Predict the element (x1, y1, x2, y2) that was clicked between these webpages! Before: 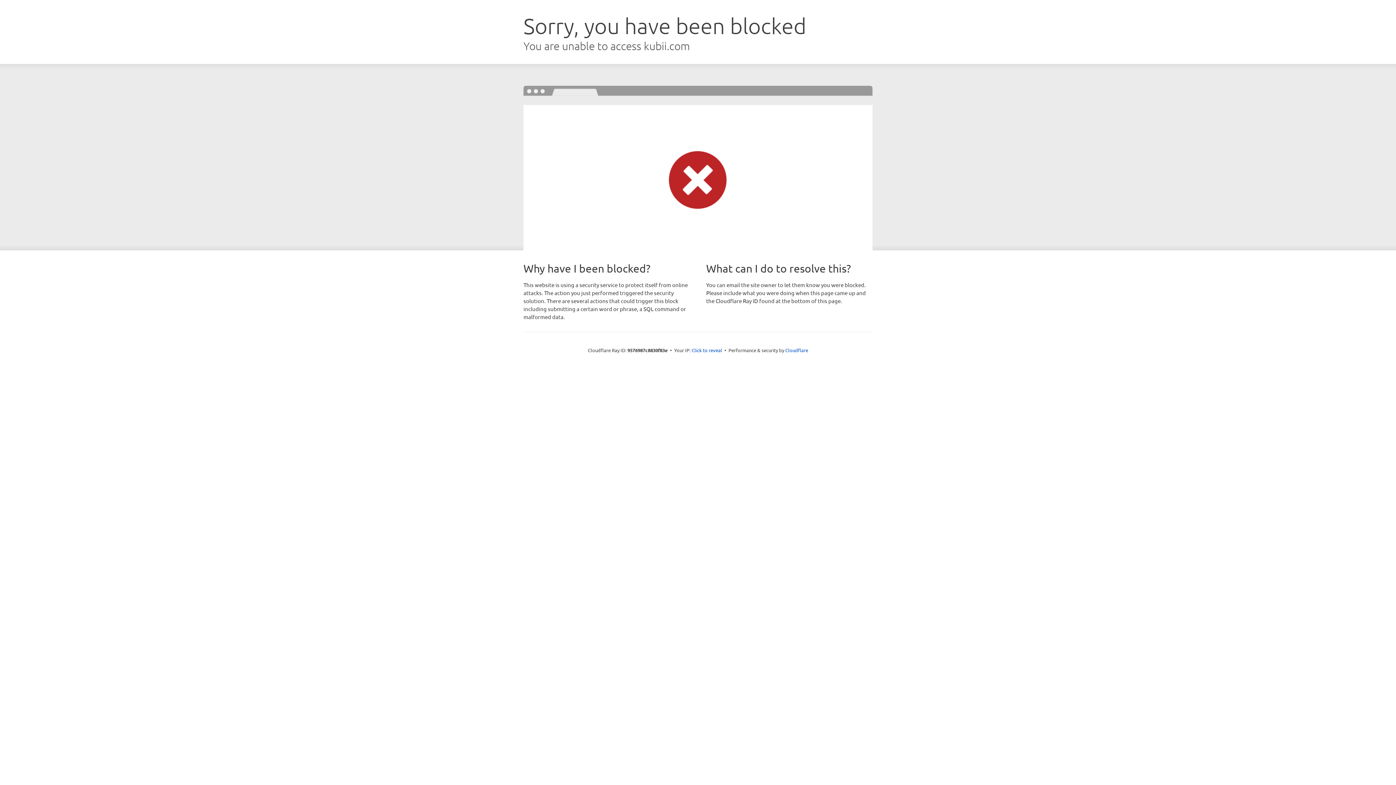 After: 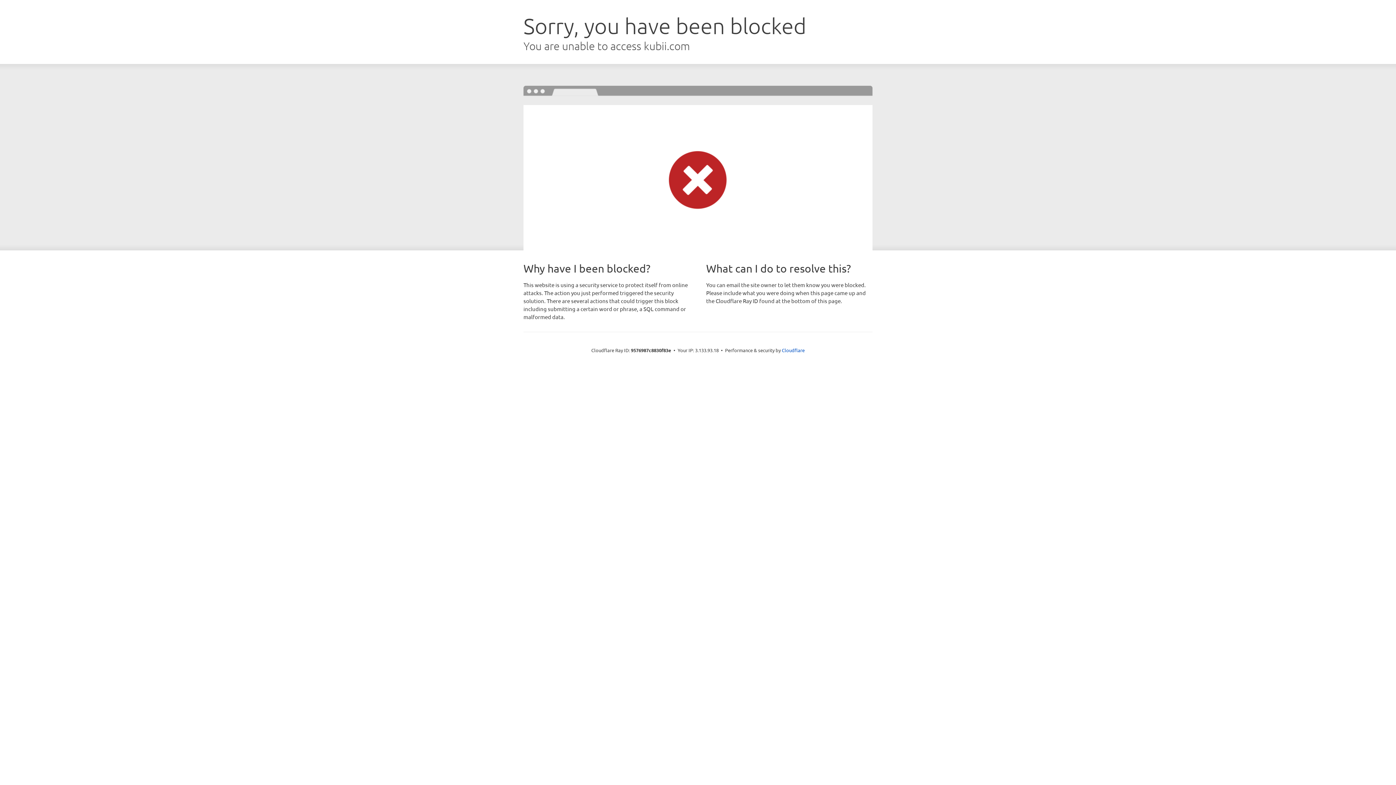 Action: label: Click to reveal bbox: (691, 346, 722, 353)